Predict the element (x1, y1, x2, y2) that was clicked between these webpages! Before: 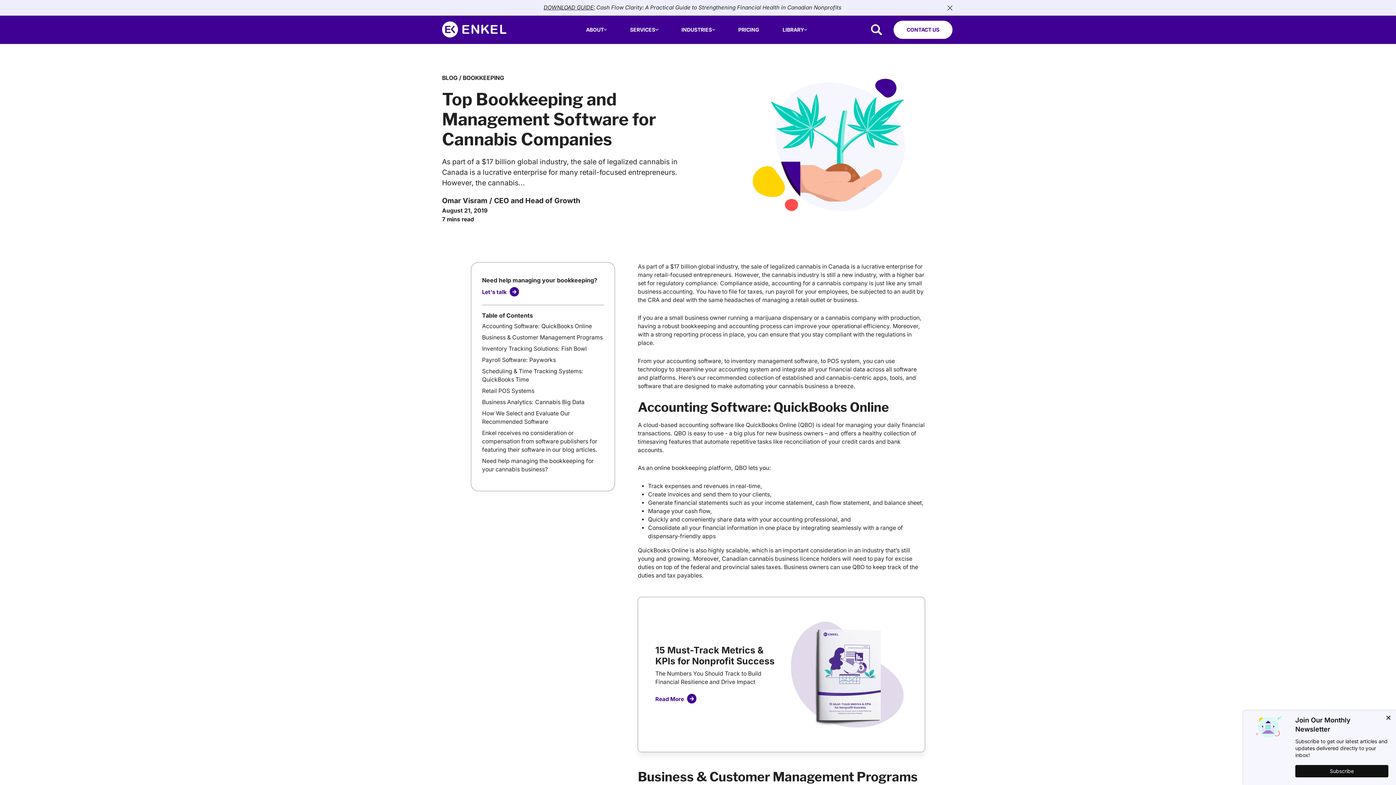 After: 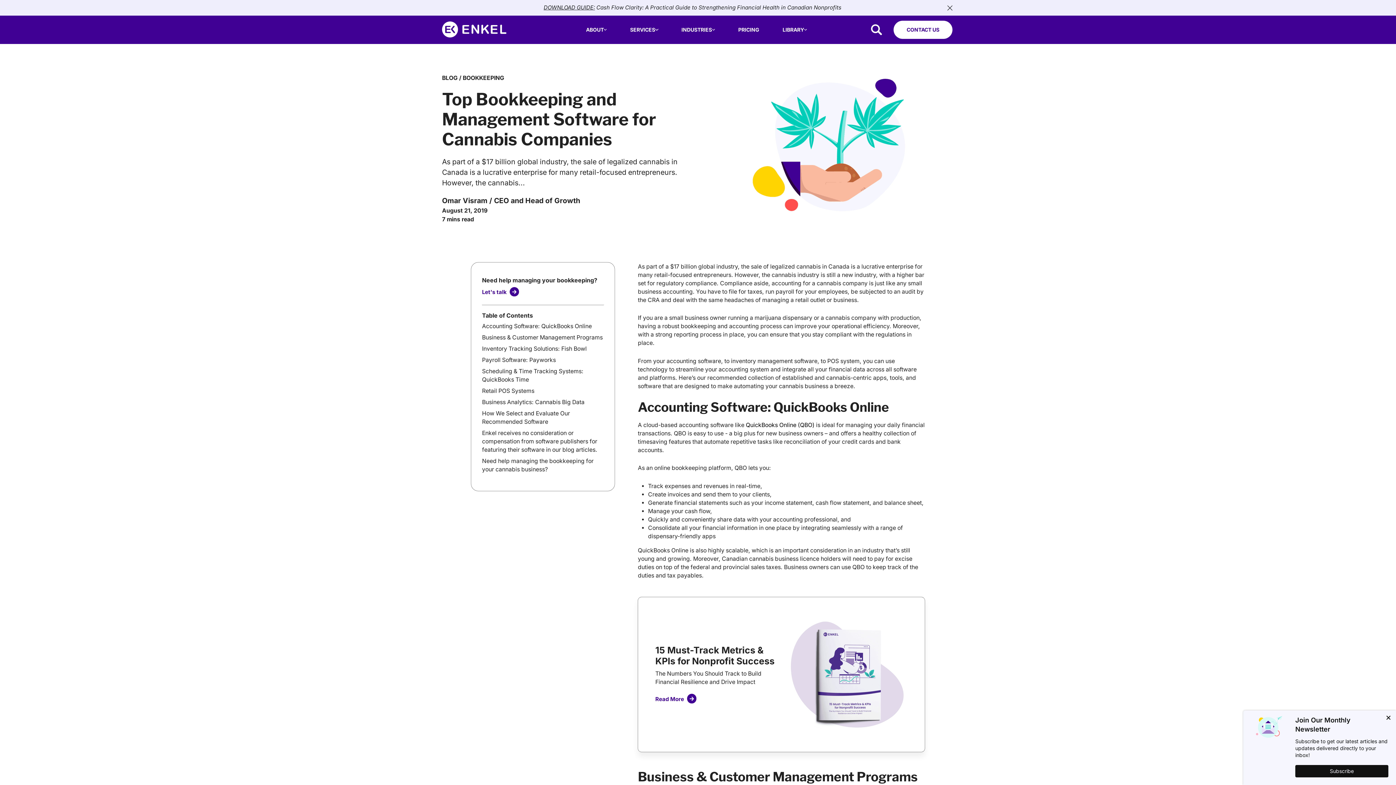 Action: bbox: (746, 421, 814, 428) label: QuickBooks Online (QBO)